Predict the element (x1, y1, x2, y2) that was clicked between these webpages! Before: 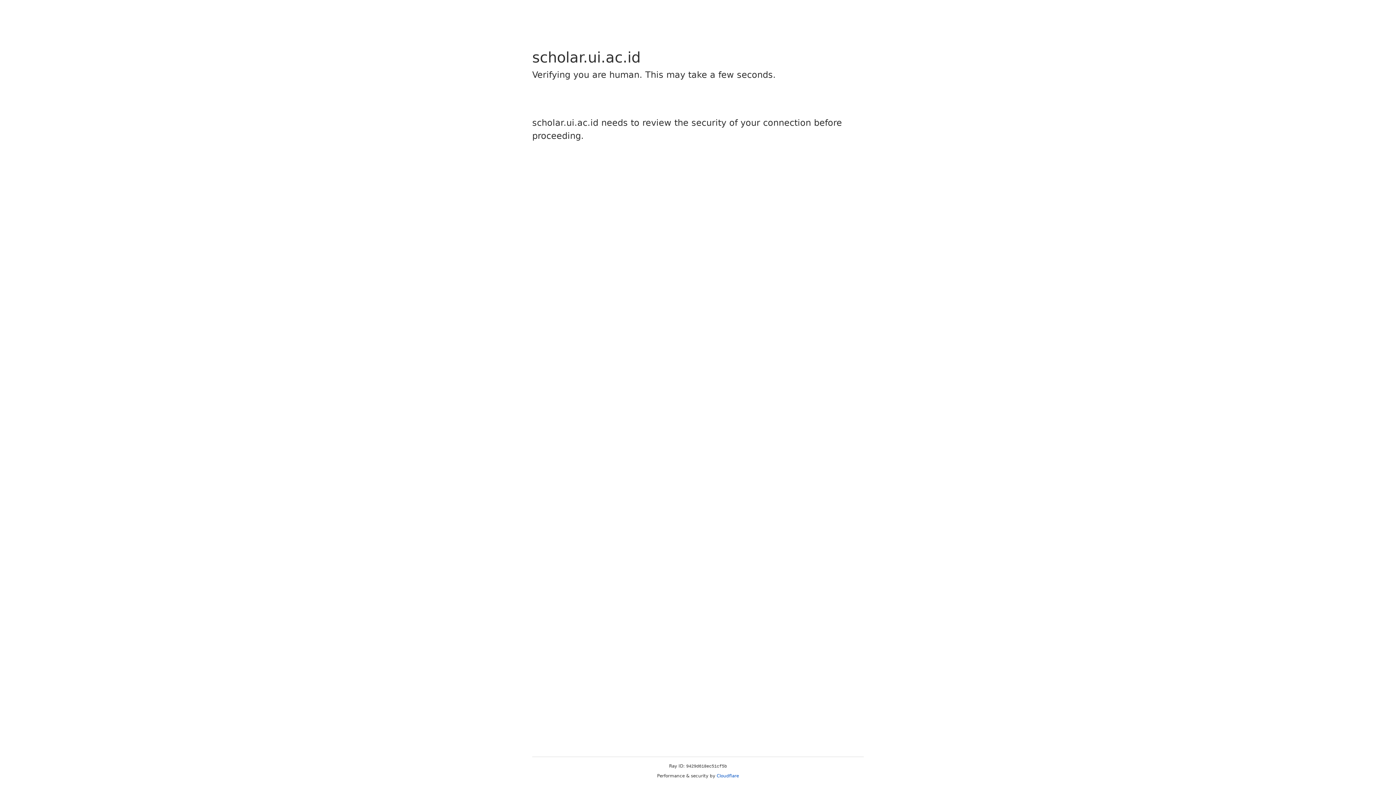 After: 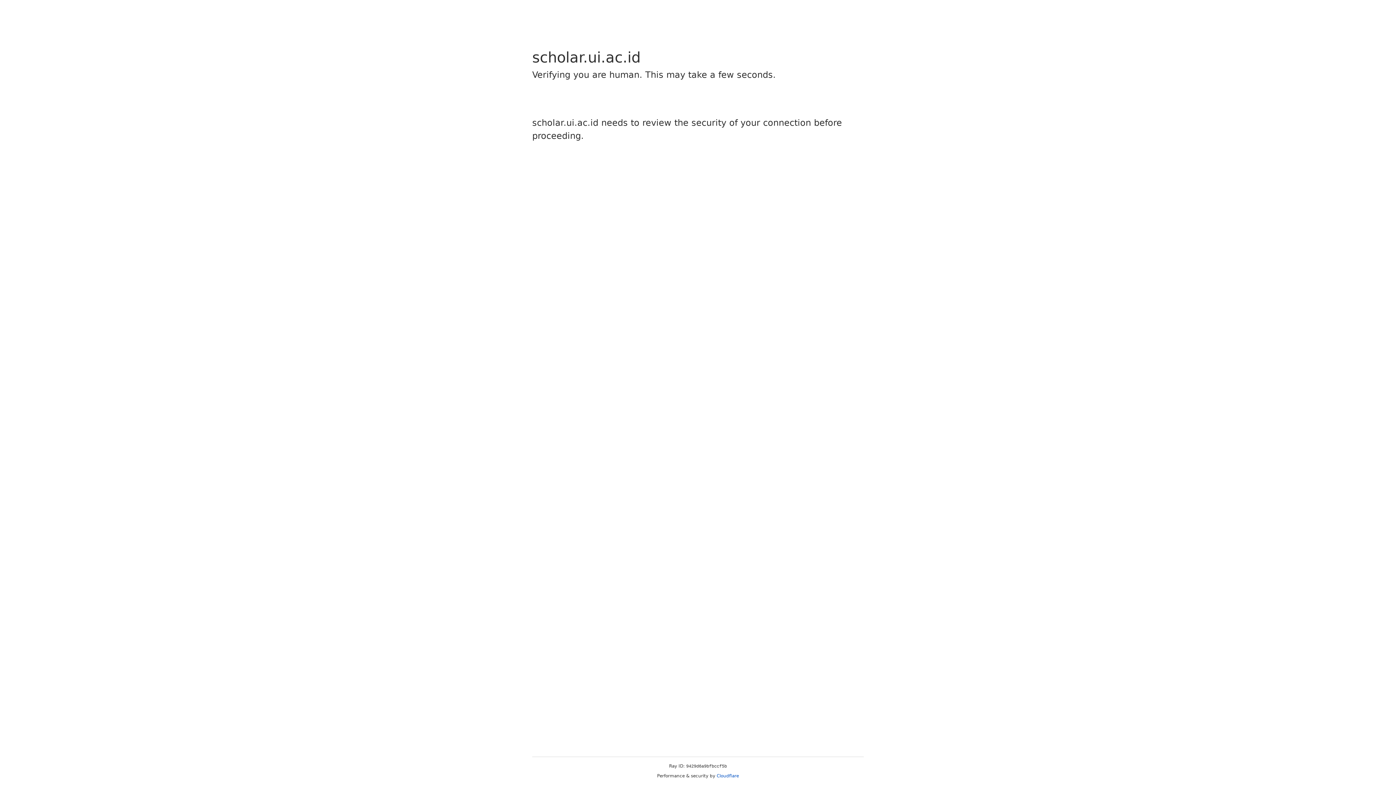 Action: label: Cloudflare bbox: (716, 773, 739, 778)